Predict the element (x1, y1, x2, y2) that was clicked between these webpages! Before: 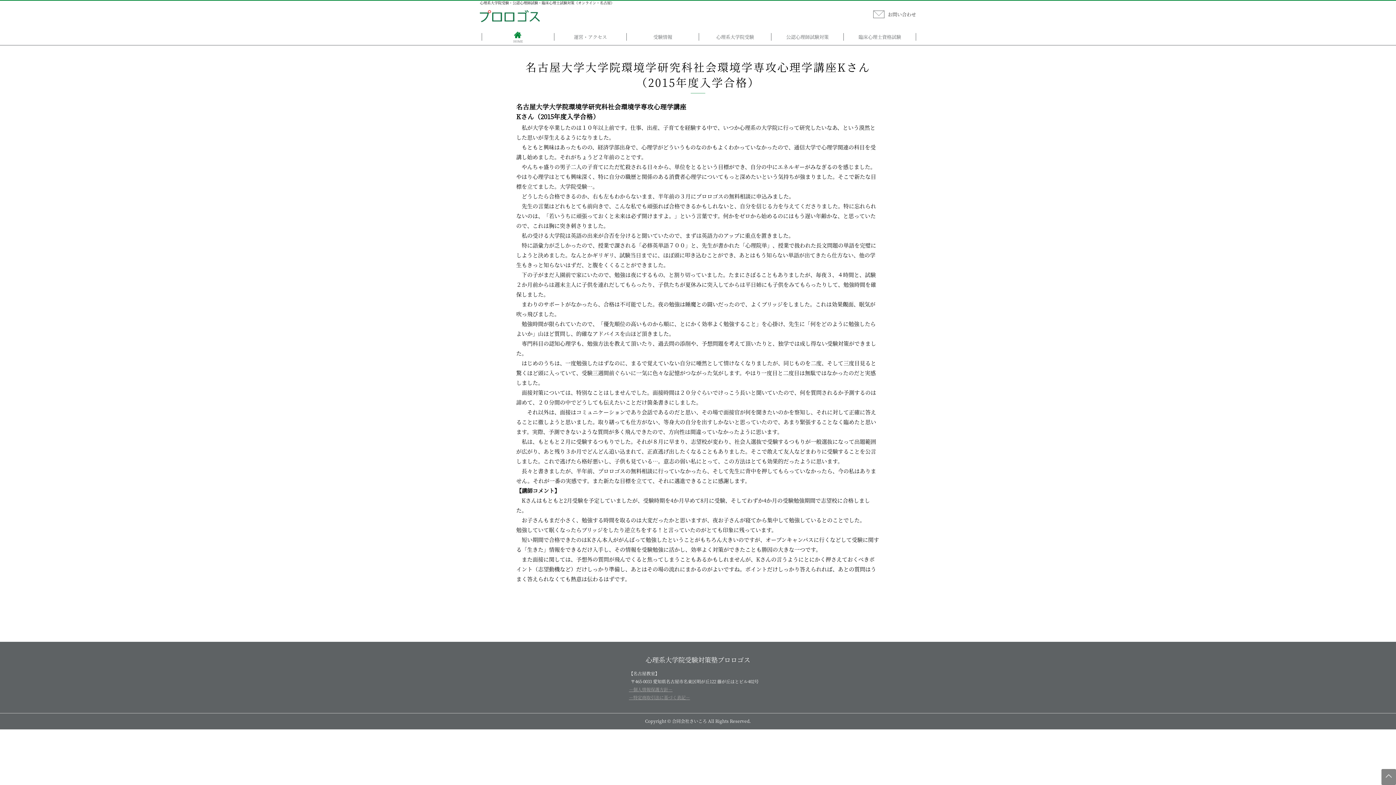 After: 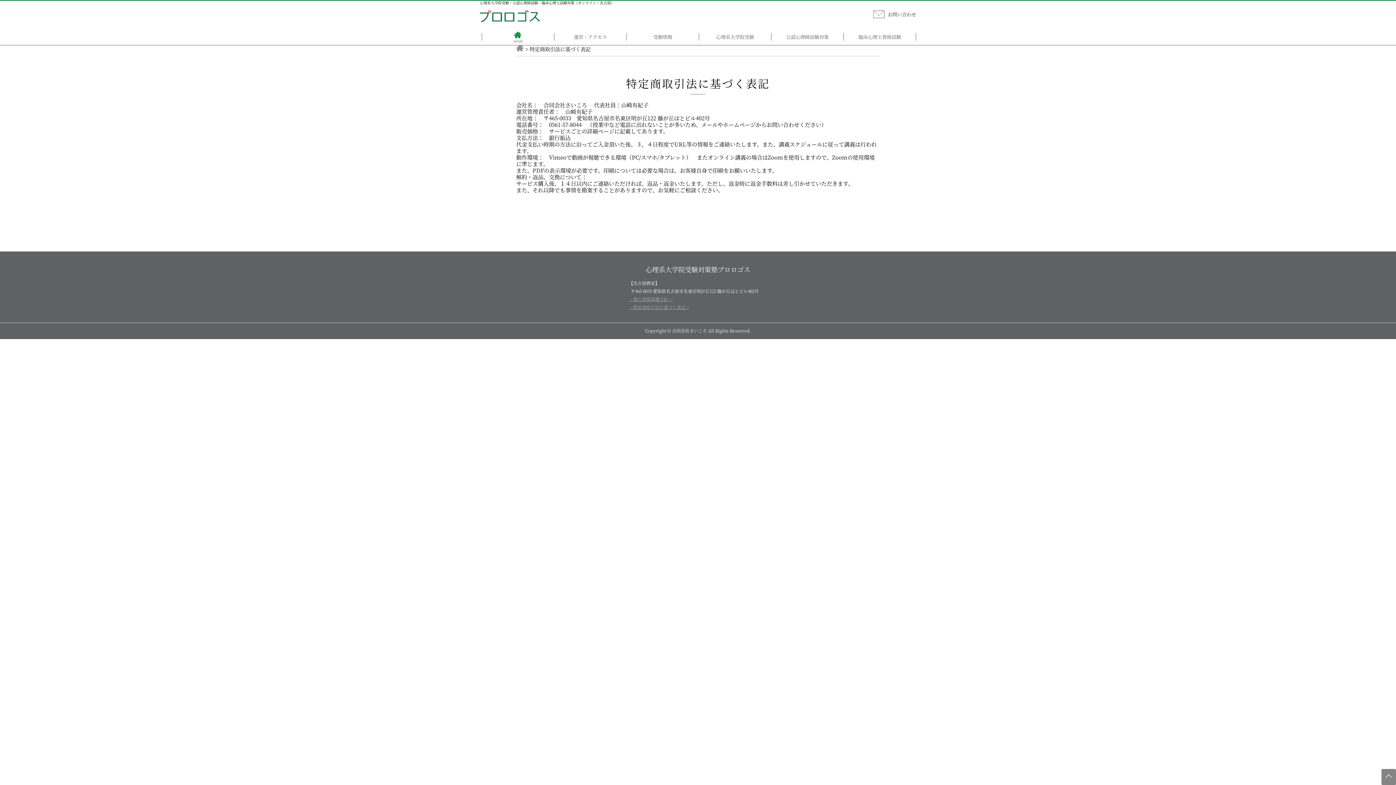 Action: bbox: (629, 694, 690, 700) label: －特定商取引法に基づく表記－